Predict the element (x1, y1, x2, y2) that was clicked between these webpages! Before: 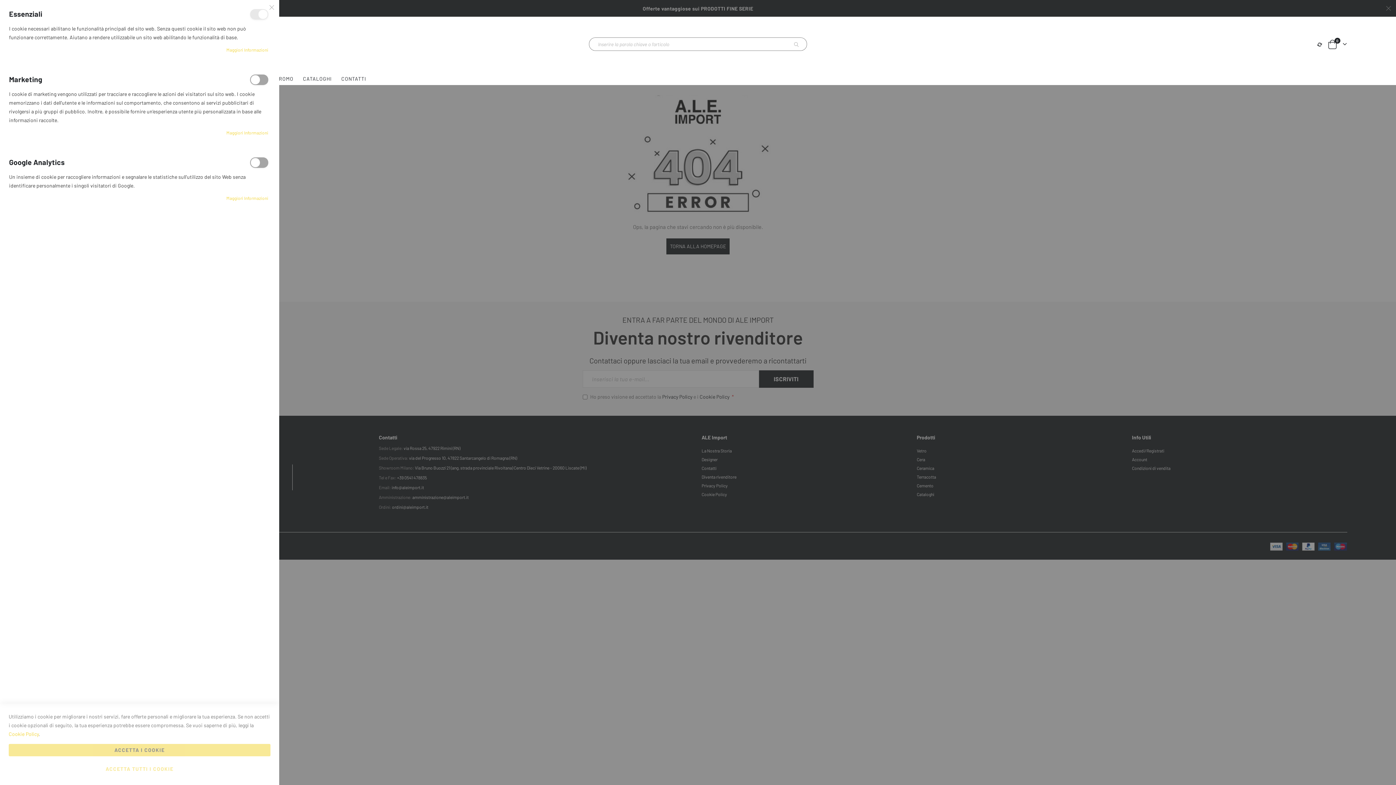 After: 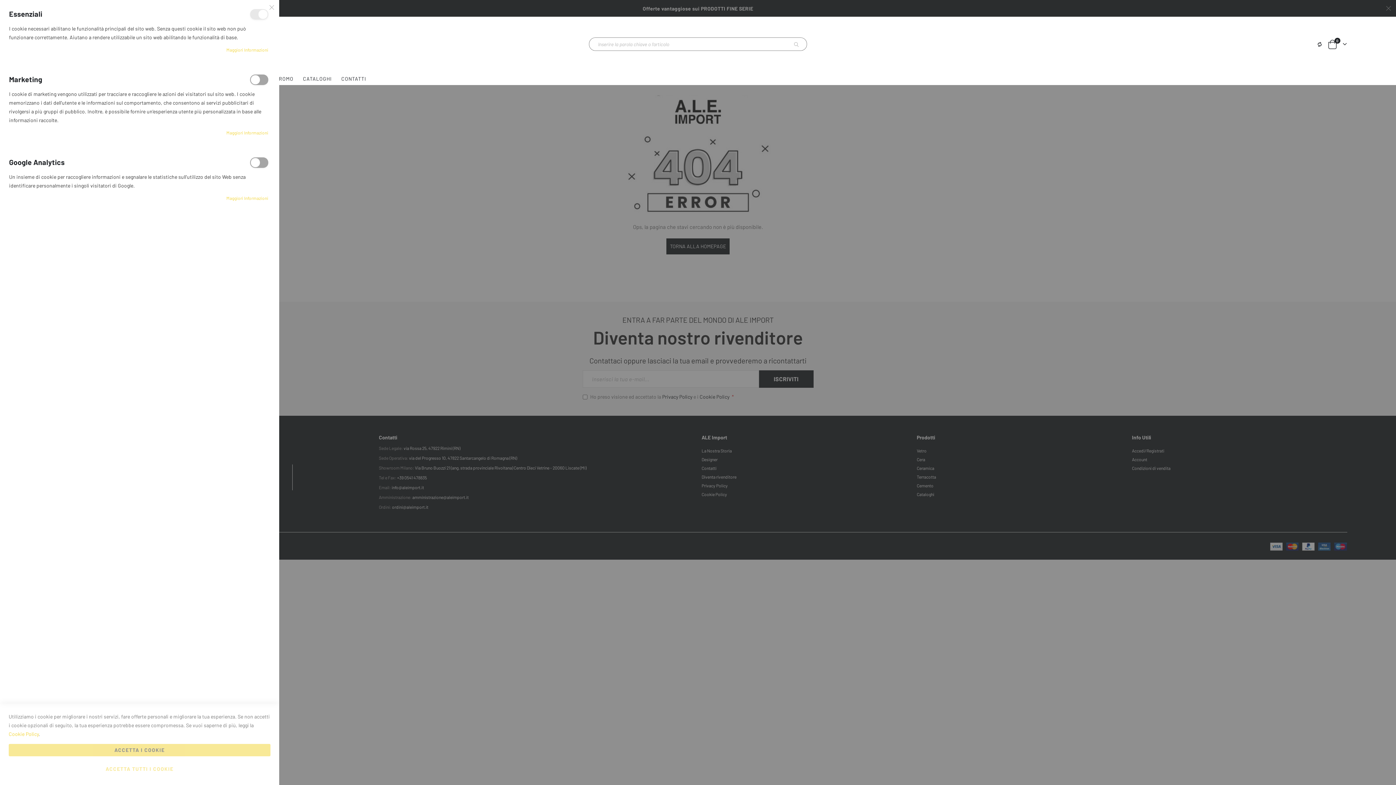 Action: label: Maggiori Informazioni bbox: (226, 128, 268, 137)